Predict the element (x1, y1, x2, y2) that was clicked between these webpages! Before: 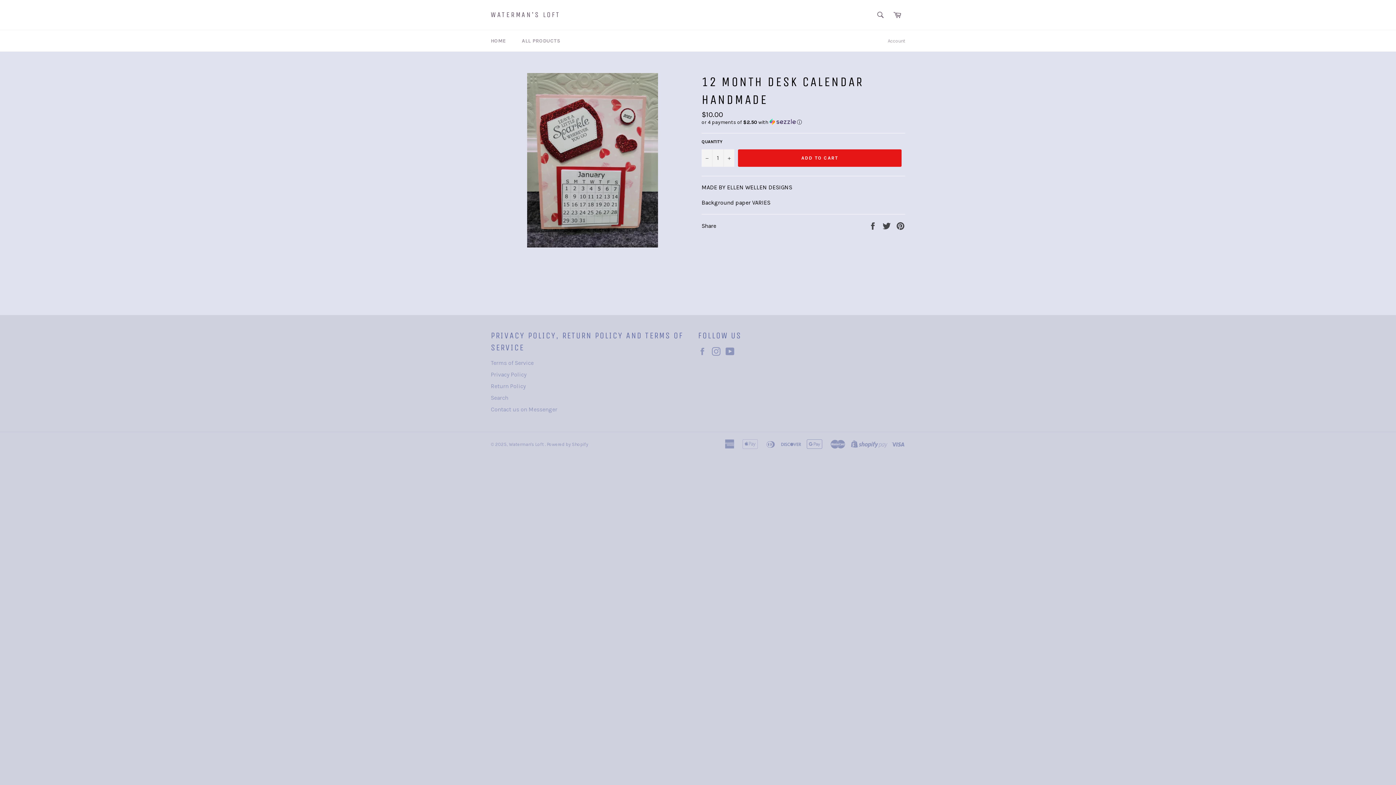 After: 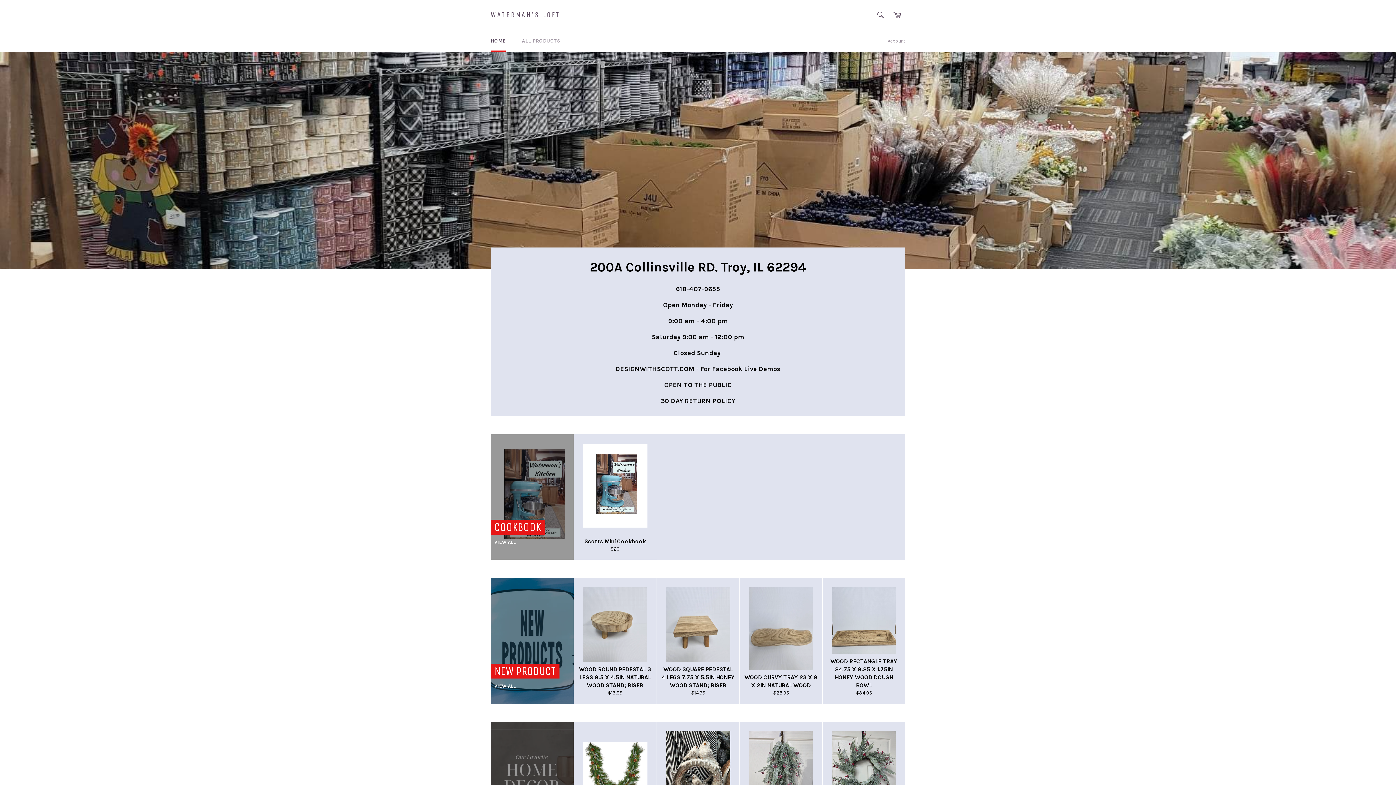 Action: bbox: (490, 9, 560, 19) label: WATERMAN'S LOFT